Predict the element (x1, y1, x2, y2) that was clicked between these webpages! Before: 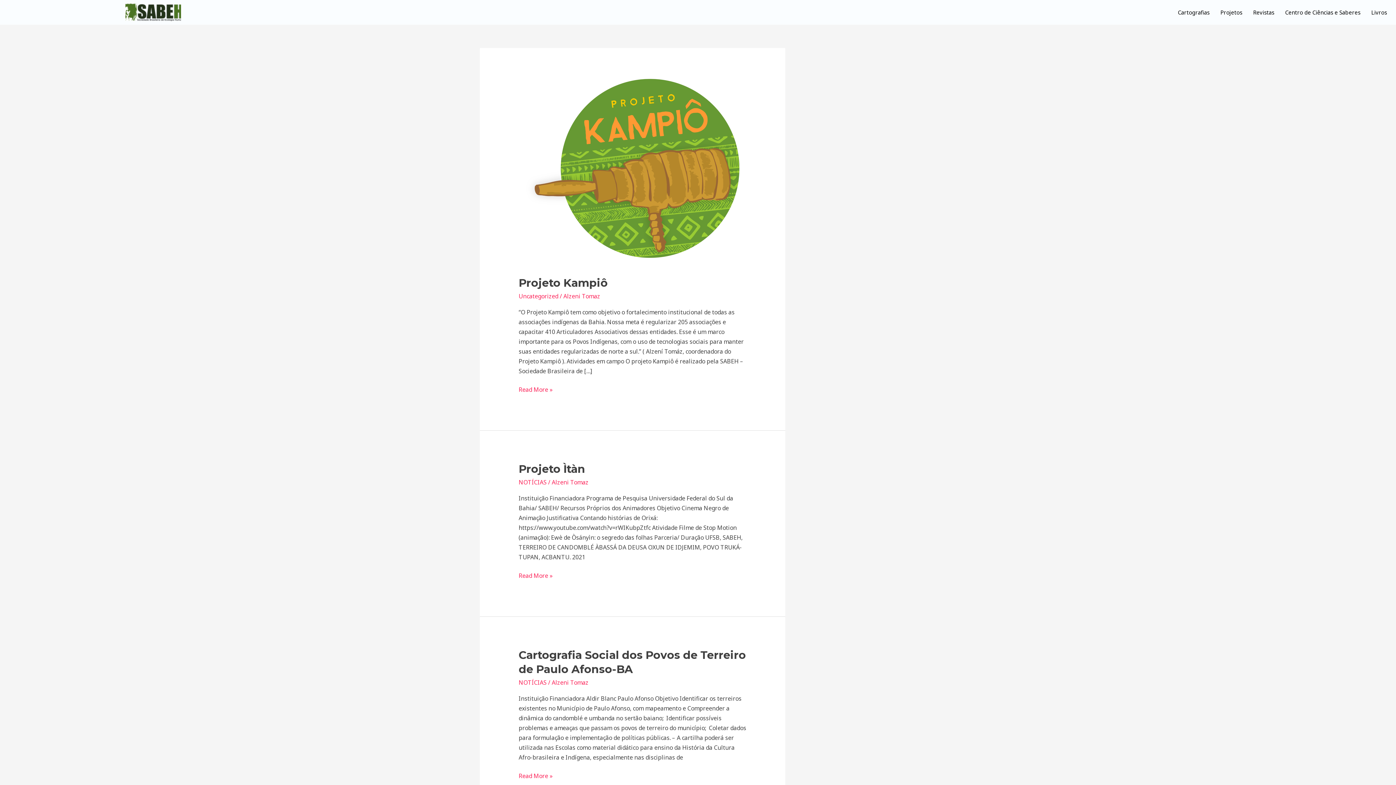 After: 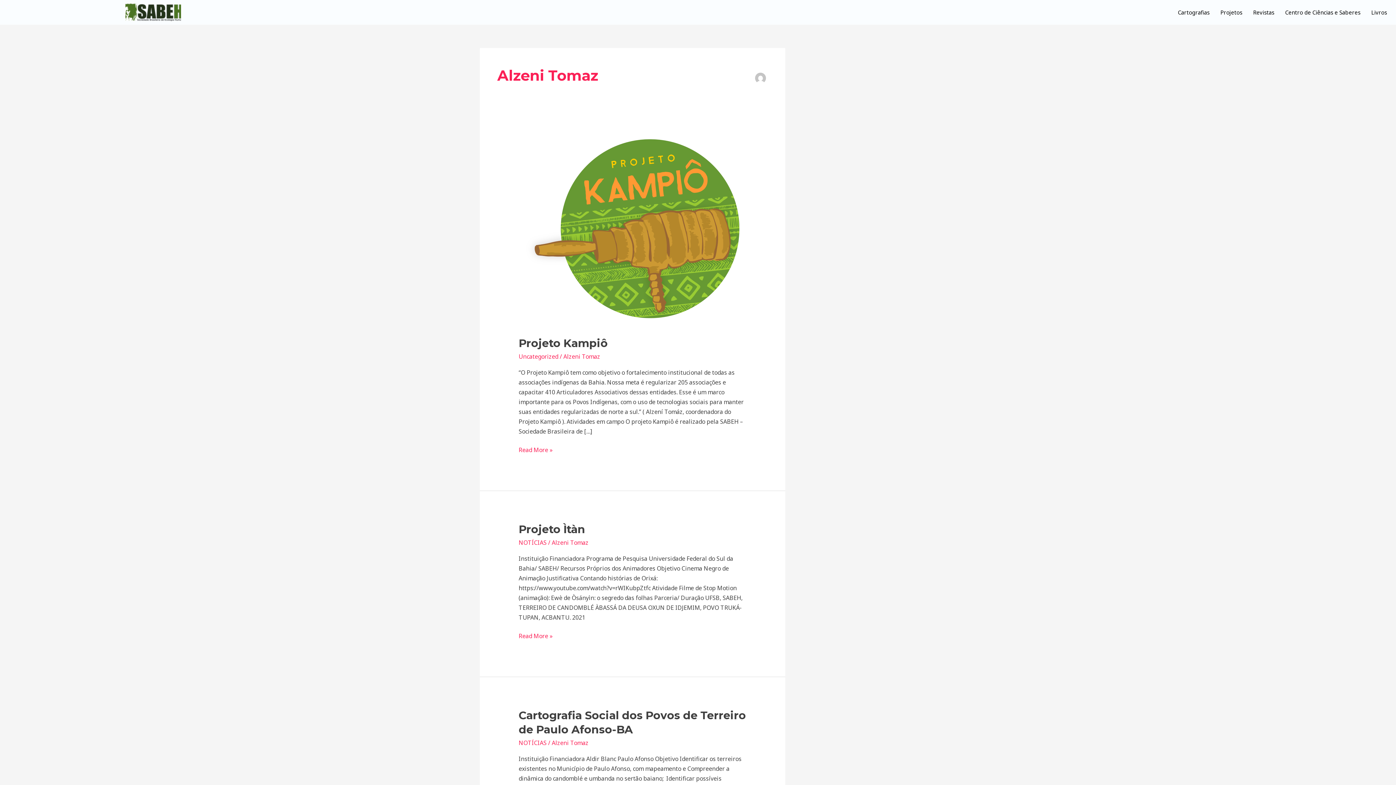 Action: bbox: (563, 292, 600, 300) label: Alzeni Tomaz